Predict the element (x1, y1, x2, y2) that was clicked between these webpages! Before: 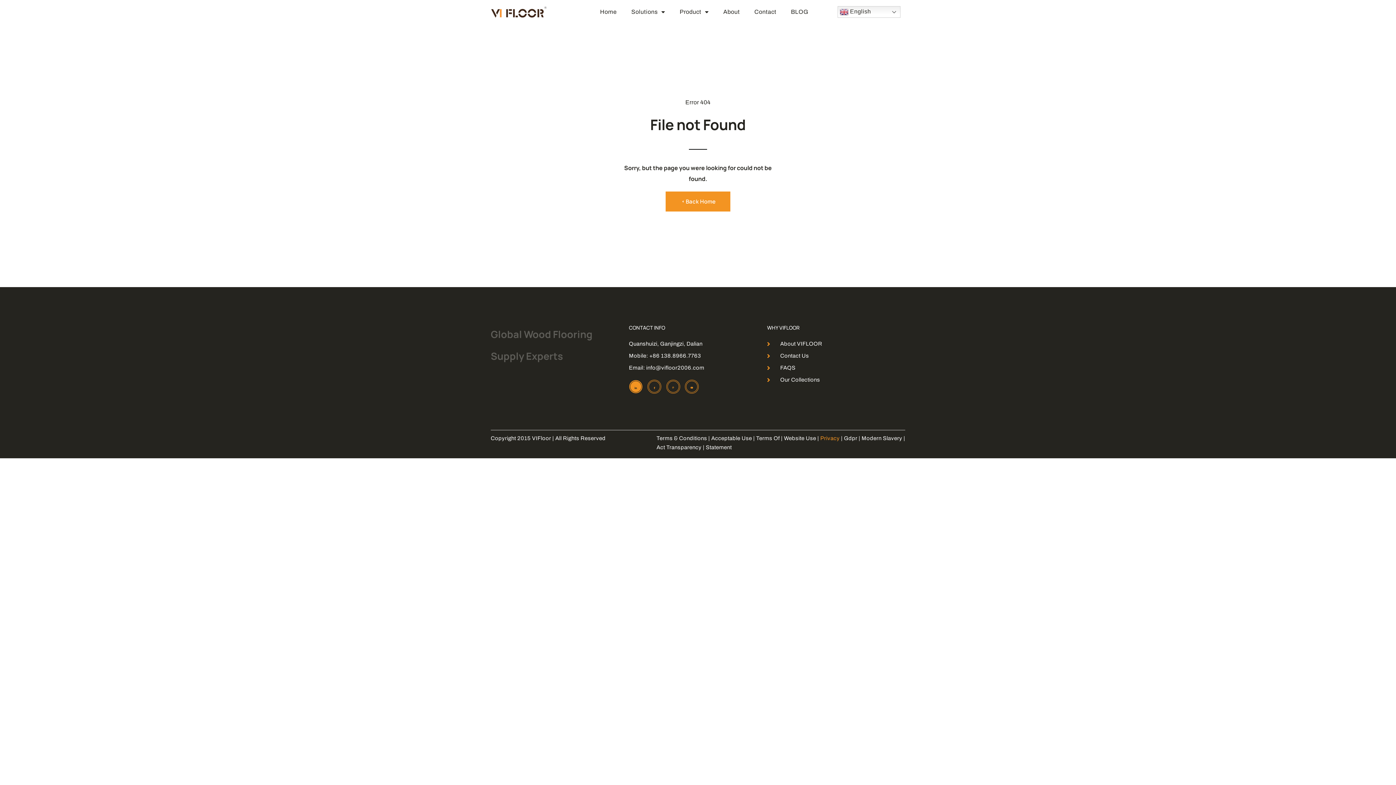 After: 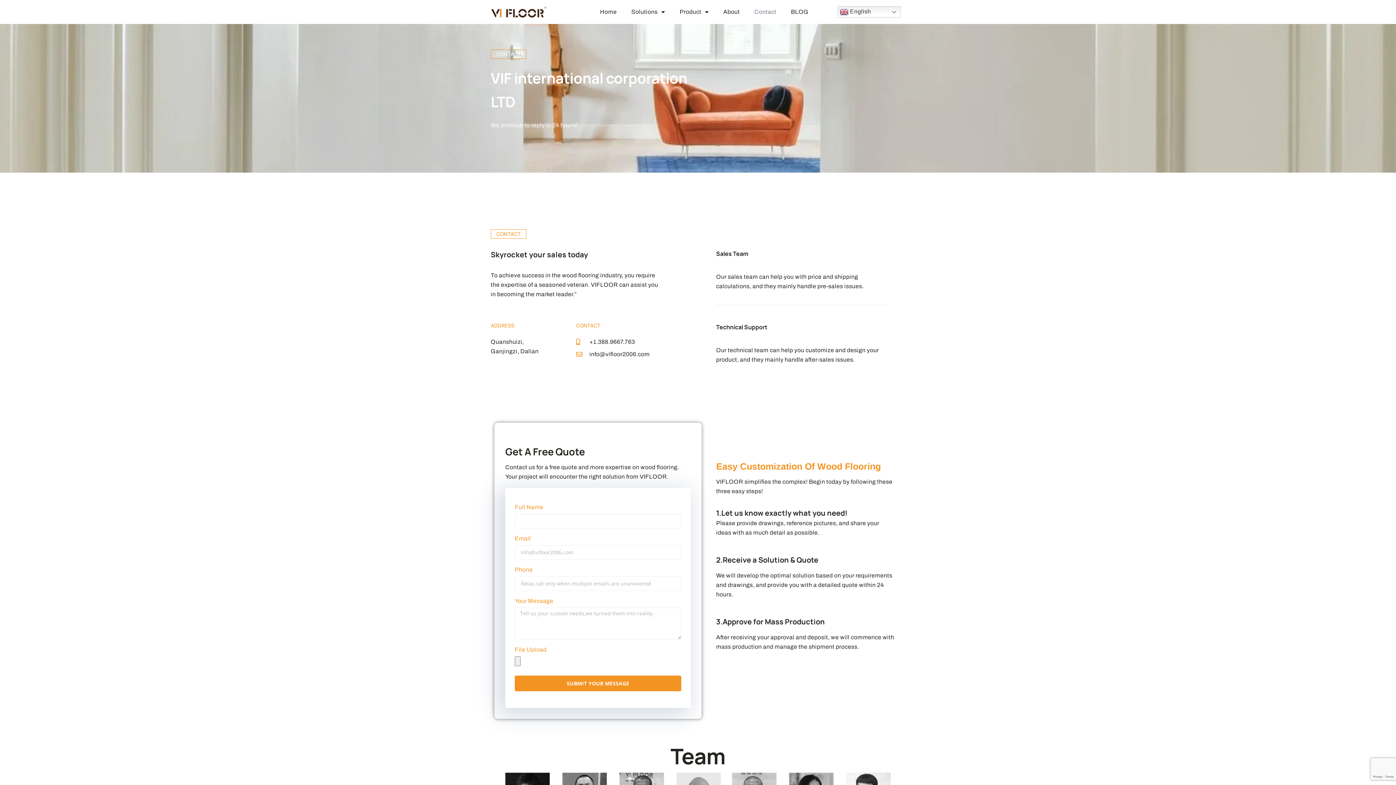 Action: bbox: (747, 3, 783, 20) label: Contact